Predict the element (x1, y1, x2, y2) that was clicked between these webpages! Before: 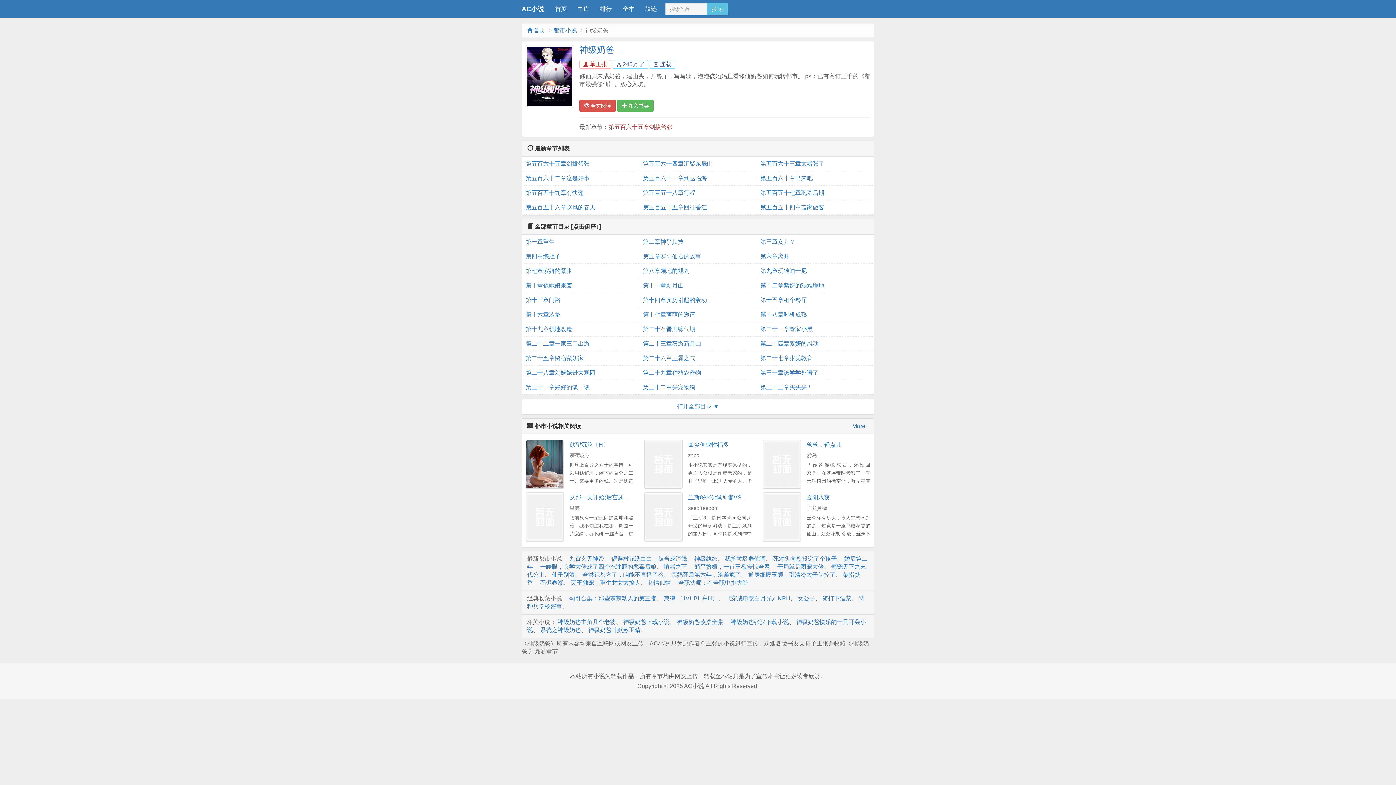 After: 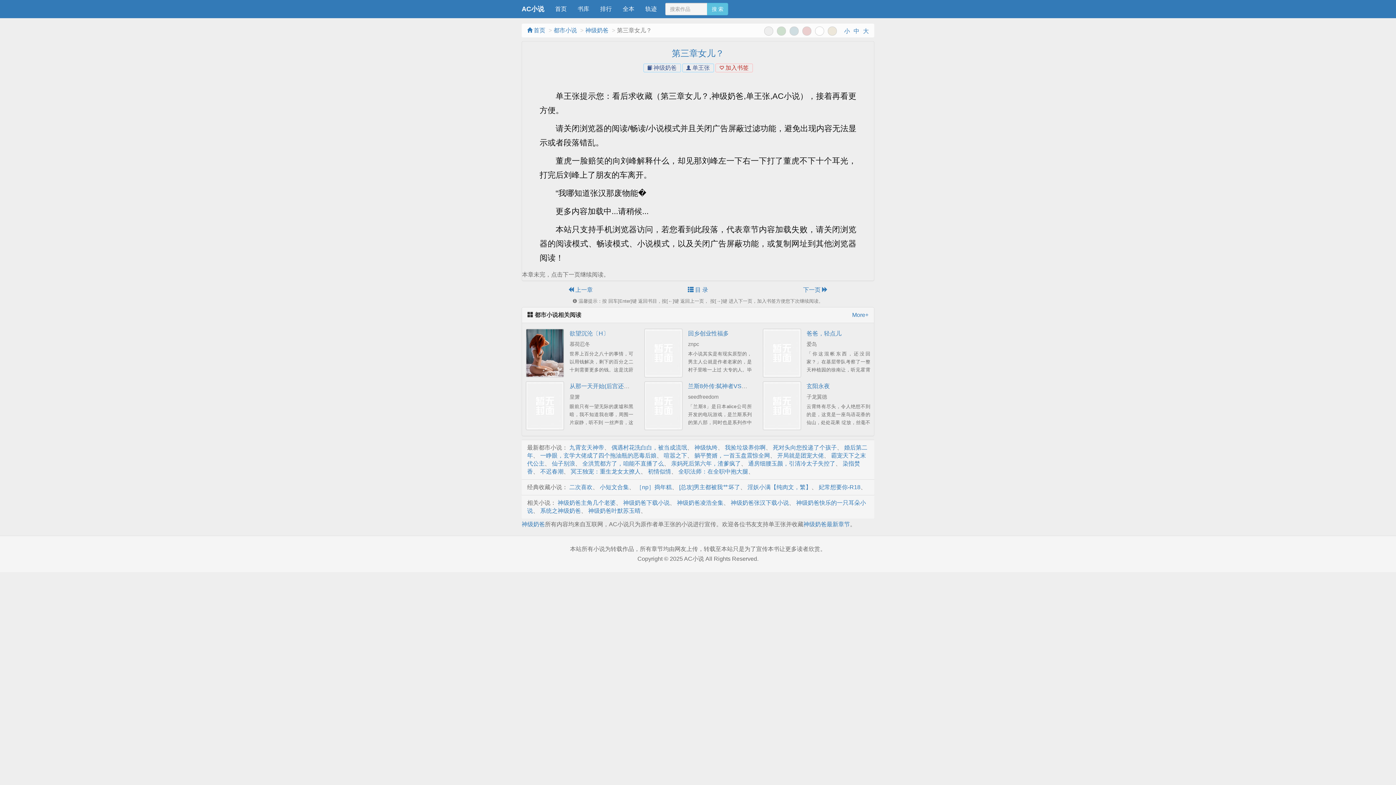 Action: label: 第三章女儿？ bbox: (760, 234, 870, 249)